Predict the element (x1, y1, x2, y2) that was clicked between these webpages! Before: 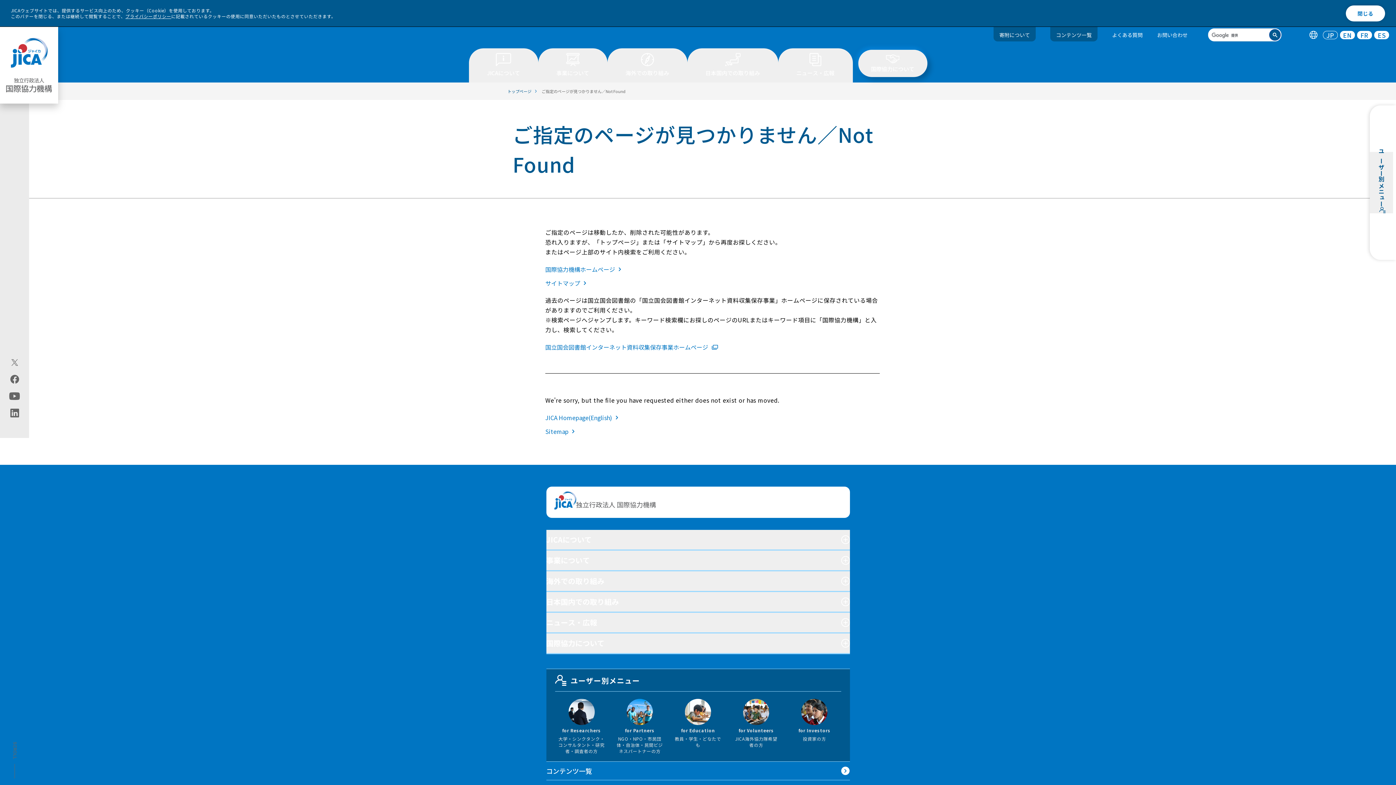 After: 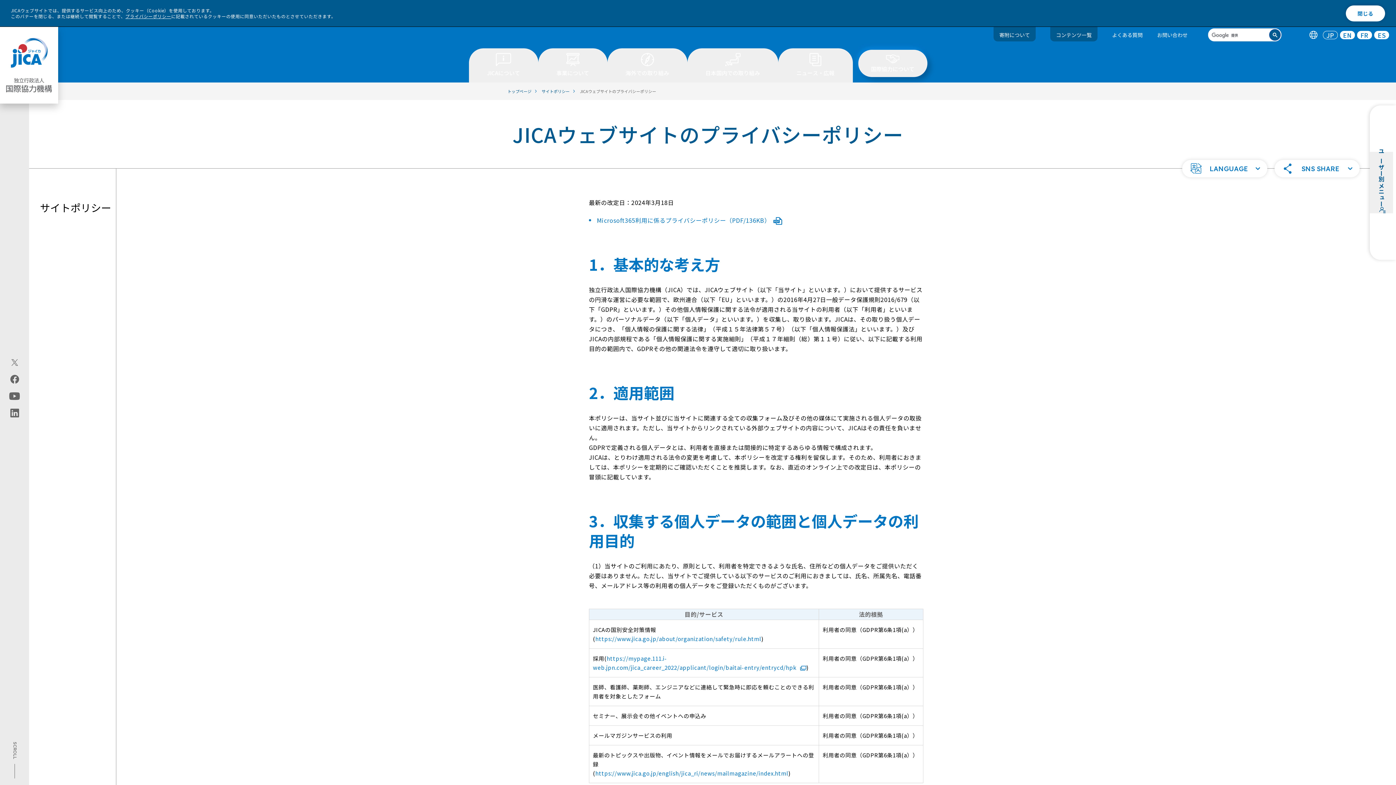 Action: bbox: (125, 12, 171, 19) label: プライバシーポリシー